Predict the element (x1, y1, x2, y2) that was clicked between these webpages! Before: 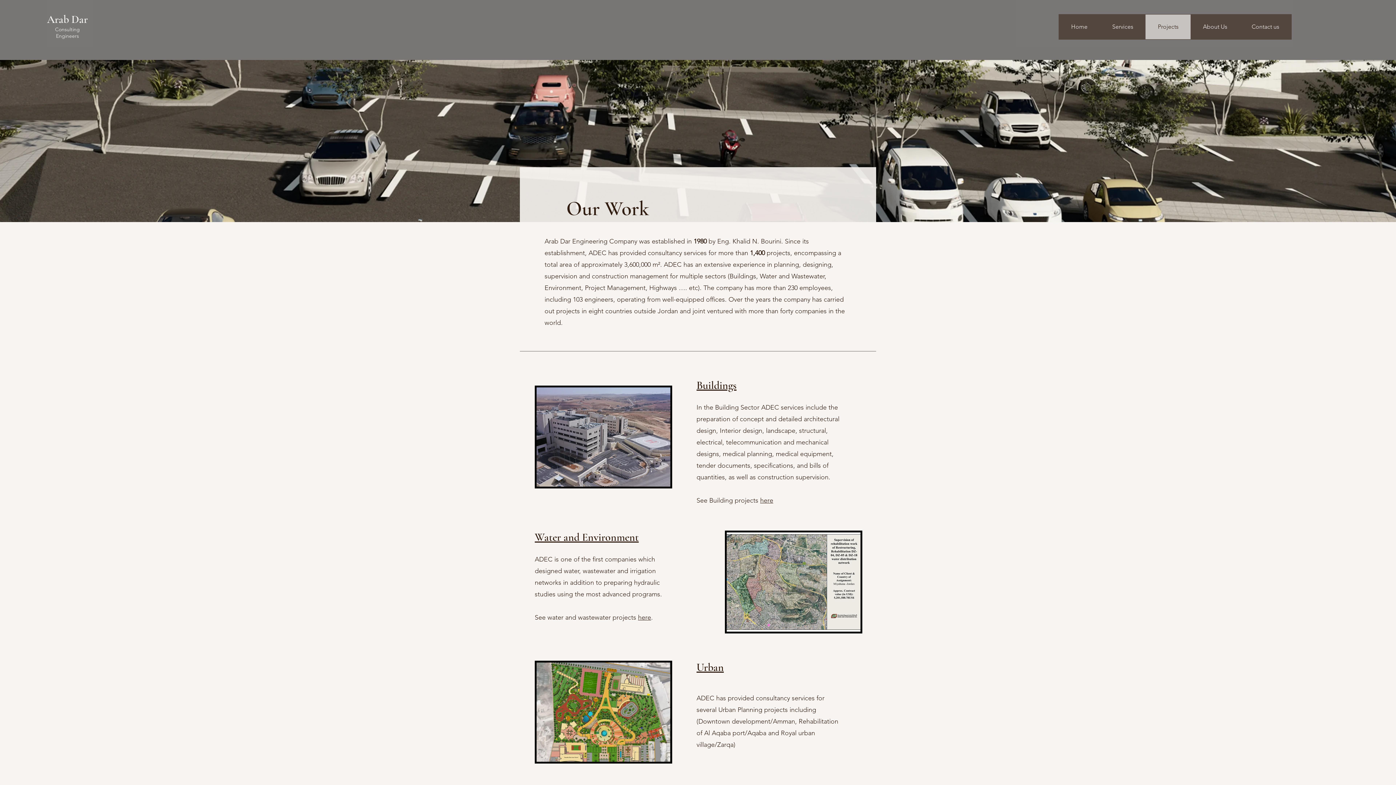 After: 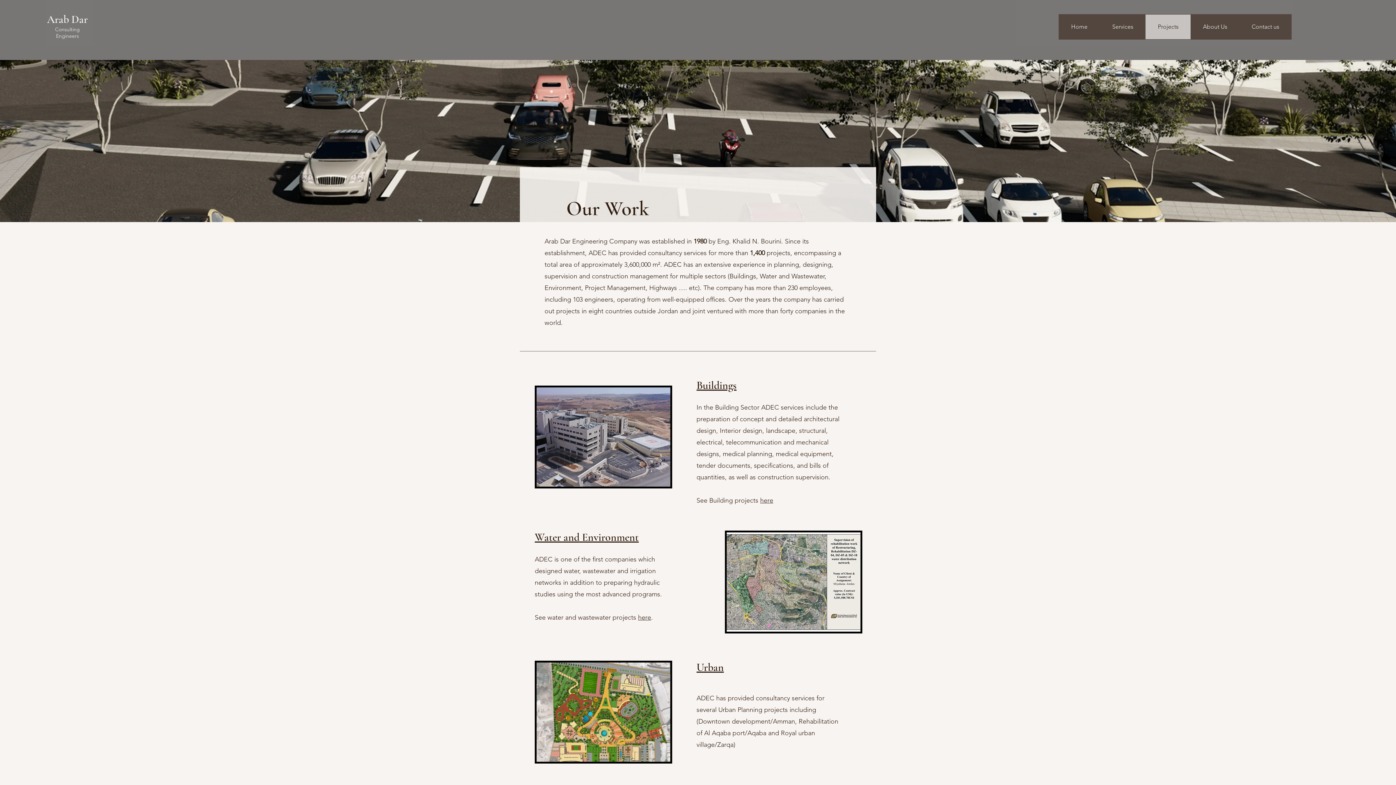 Action: label: Projects bbox: (1145, 14, 1190, 39)